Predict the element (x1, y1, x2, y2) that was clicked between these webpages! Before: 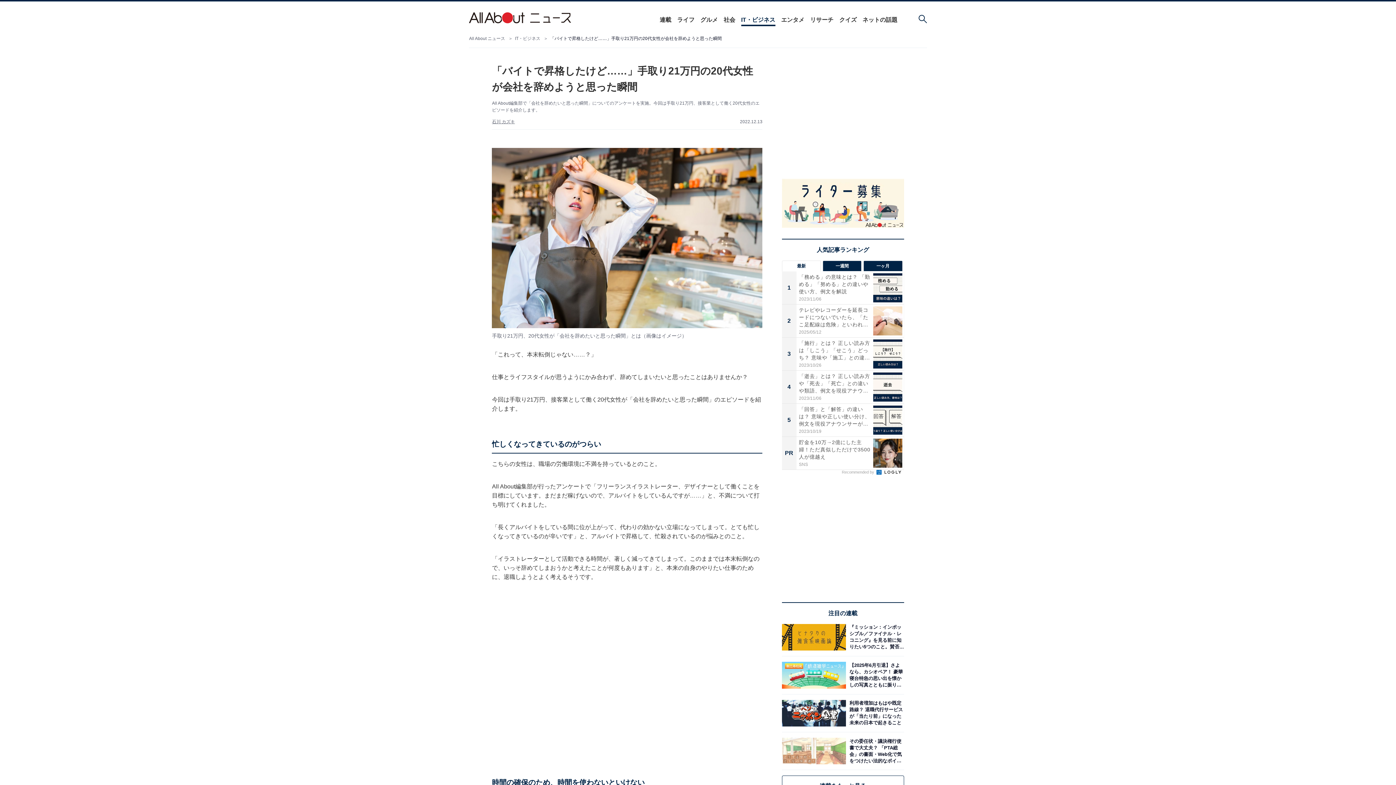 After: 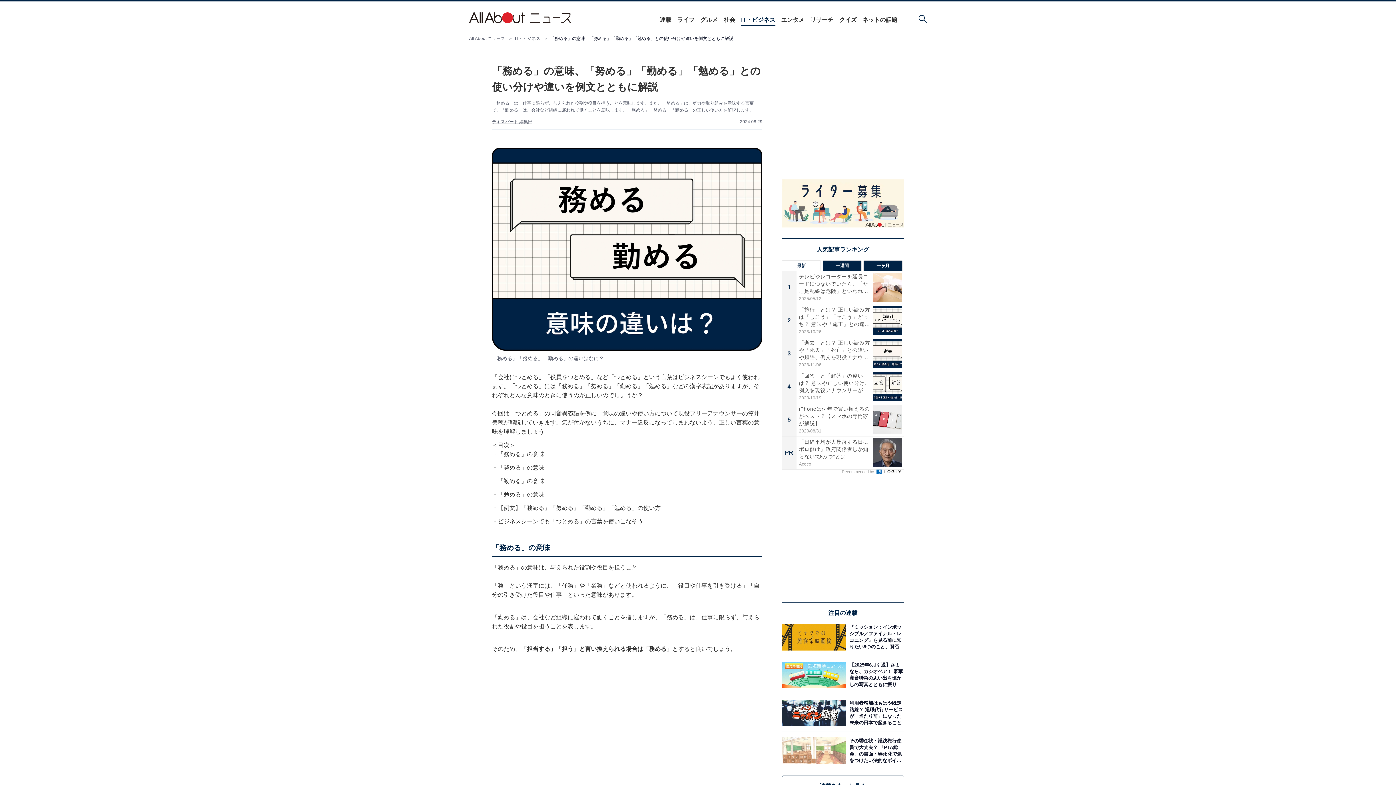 Action: bbox: (782, 271, 904, 304) label: 1
「務める」の意味とは？ 「勤める」「努める」との違いや使い方、例文を解説
2023/11/06